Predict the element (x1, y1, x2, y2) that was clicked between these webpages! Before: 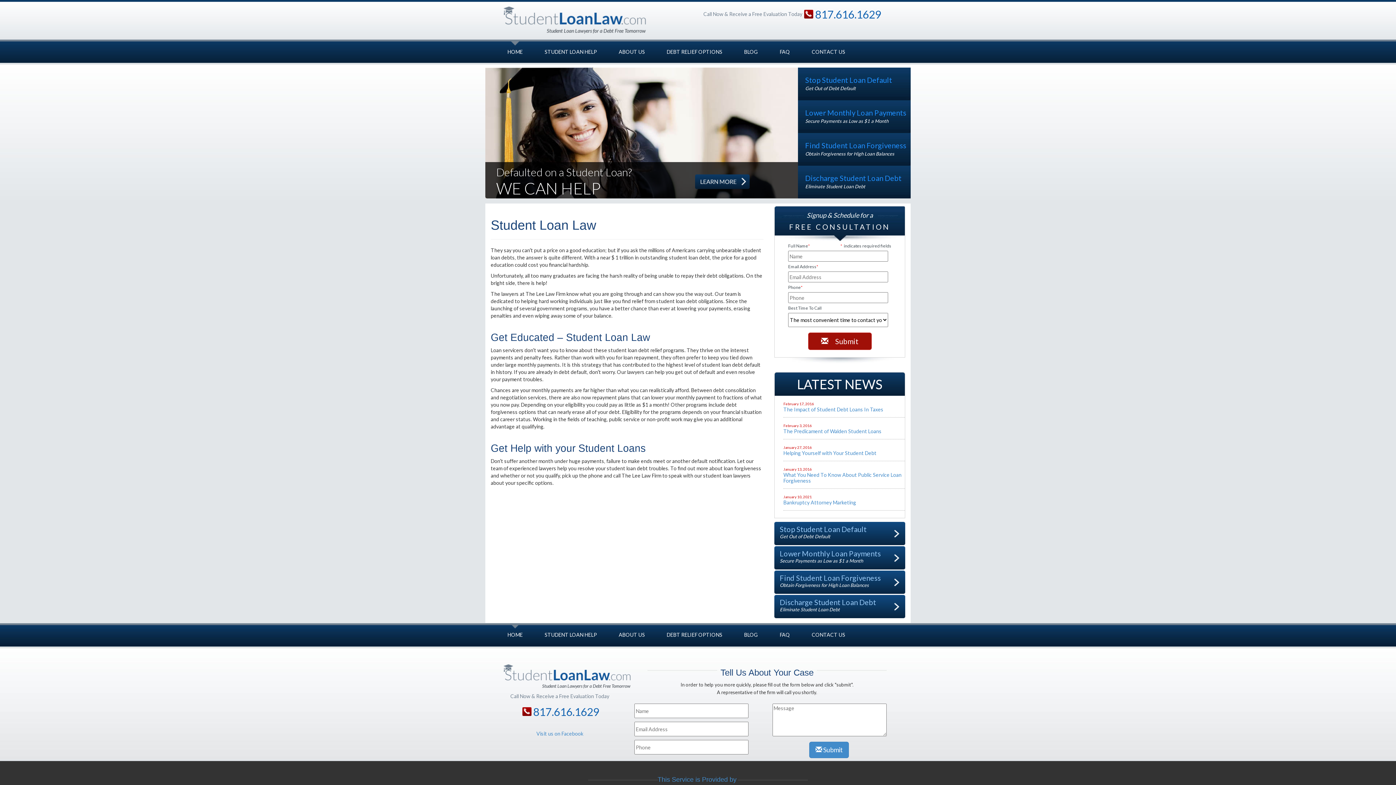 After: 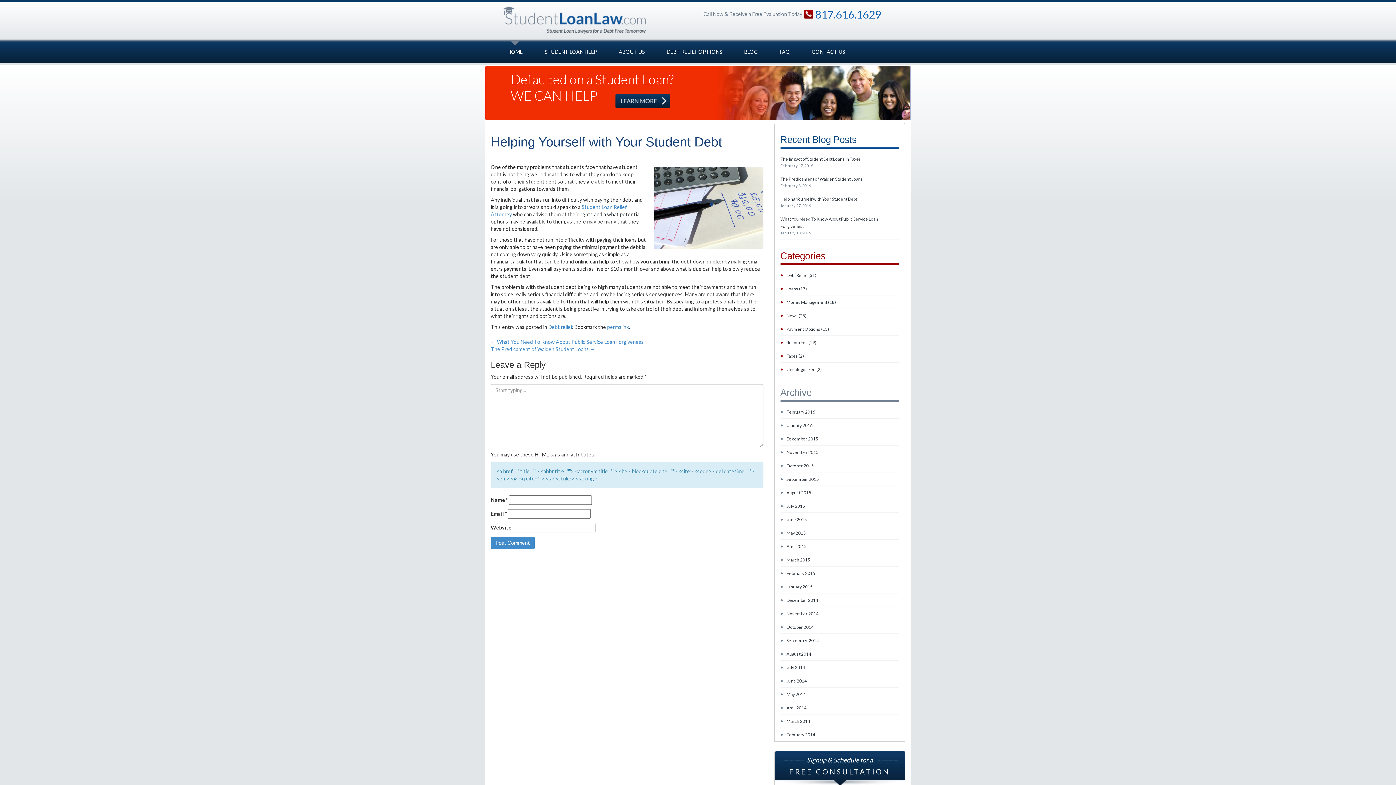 Action: bbox: (783, 450, 876, 456) label: Helping Yourself with Your Student Debt